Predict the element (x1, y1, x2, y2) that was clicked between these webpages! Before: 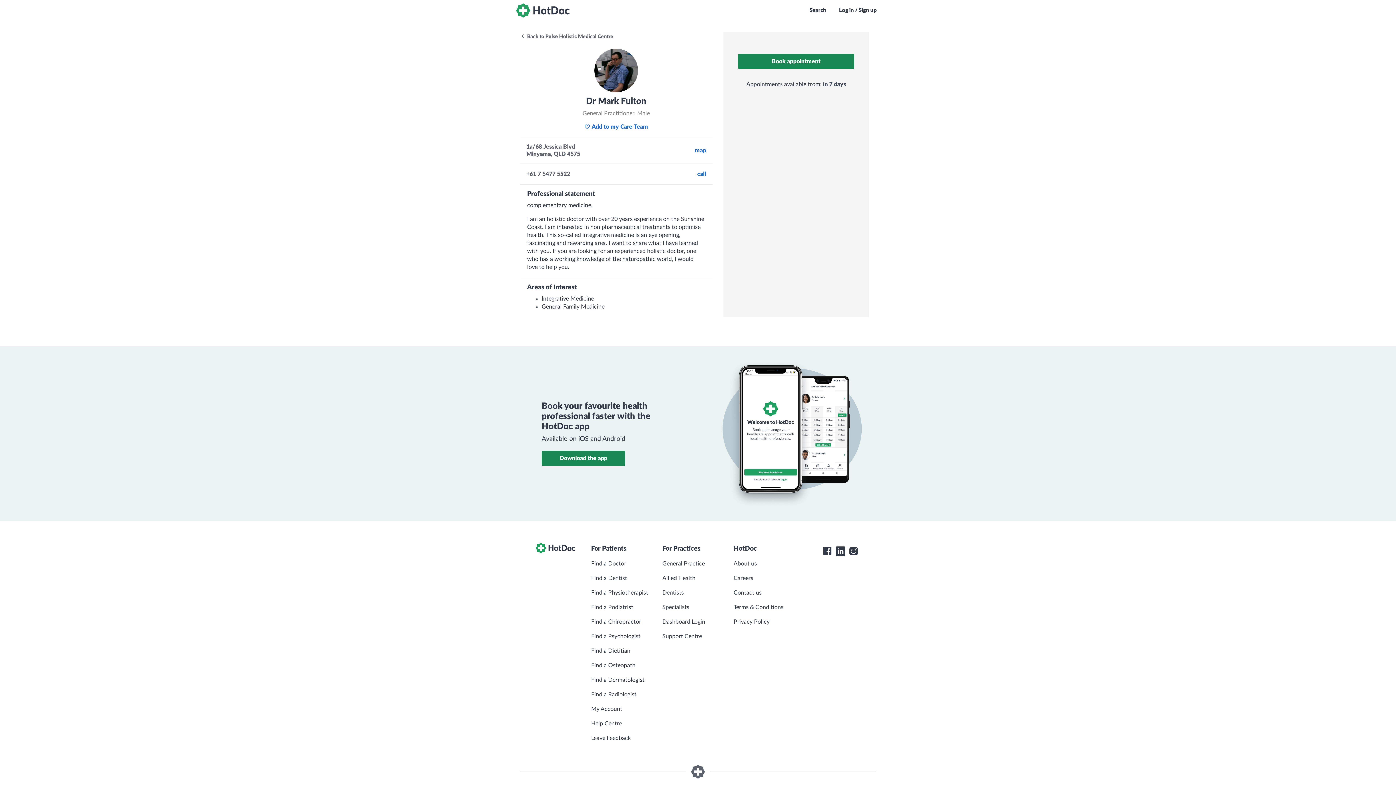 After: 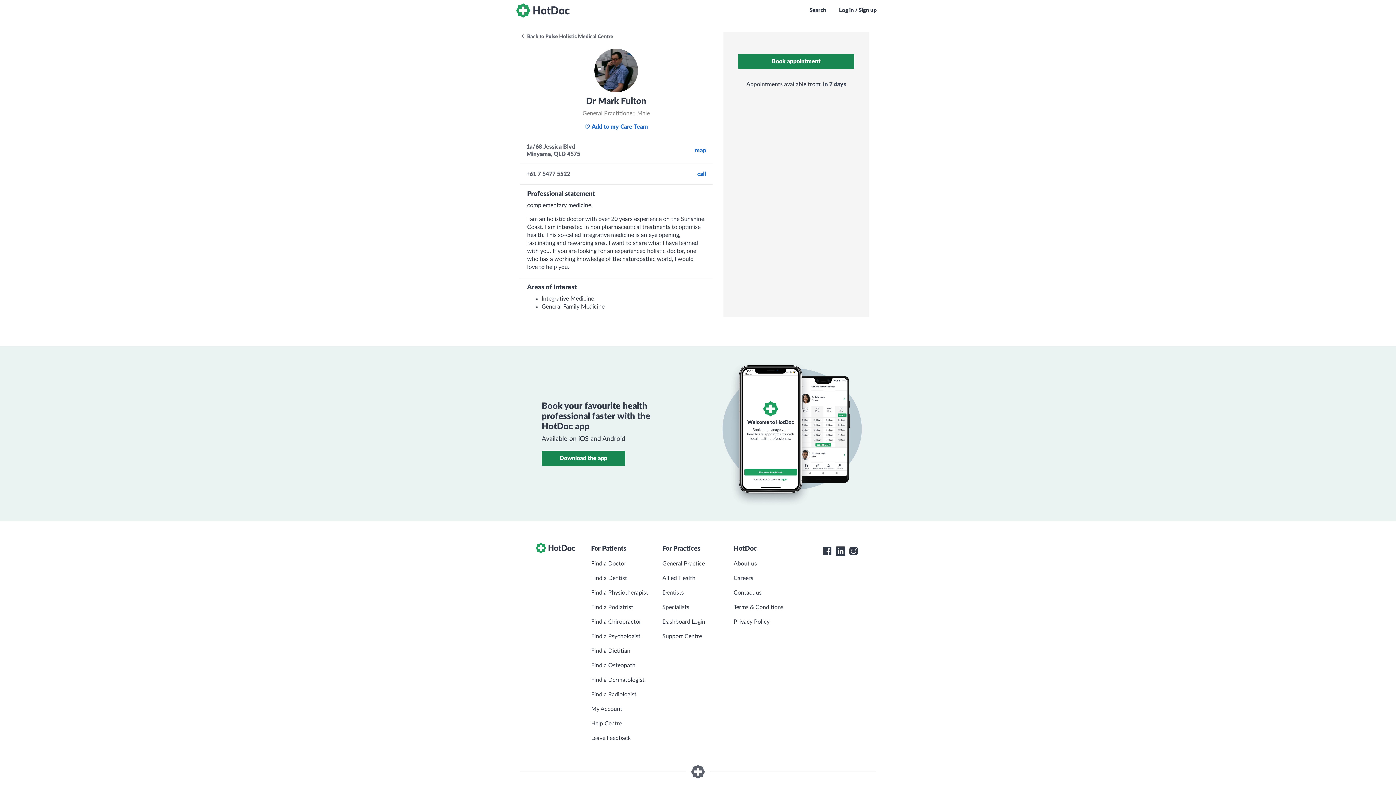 Action: bbox: (520, 137, 712, 164) label: 1a/68 Jessica Blvd
Minyama, QLD 4575

map